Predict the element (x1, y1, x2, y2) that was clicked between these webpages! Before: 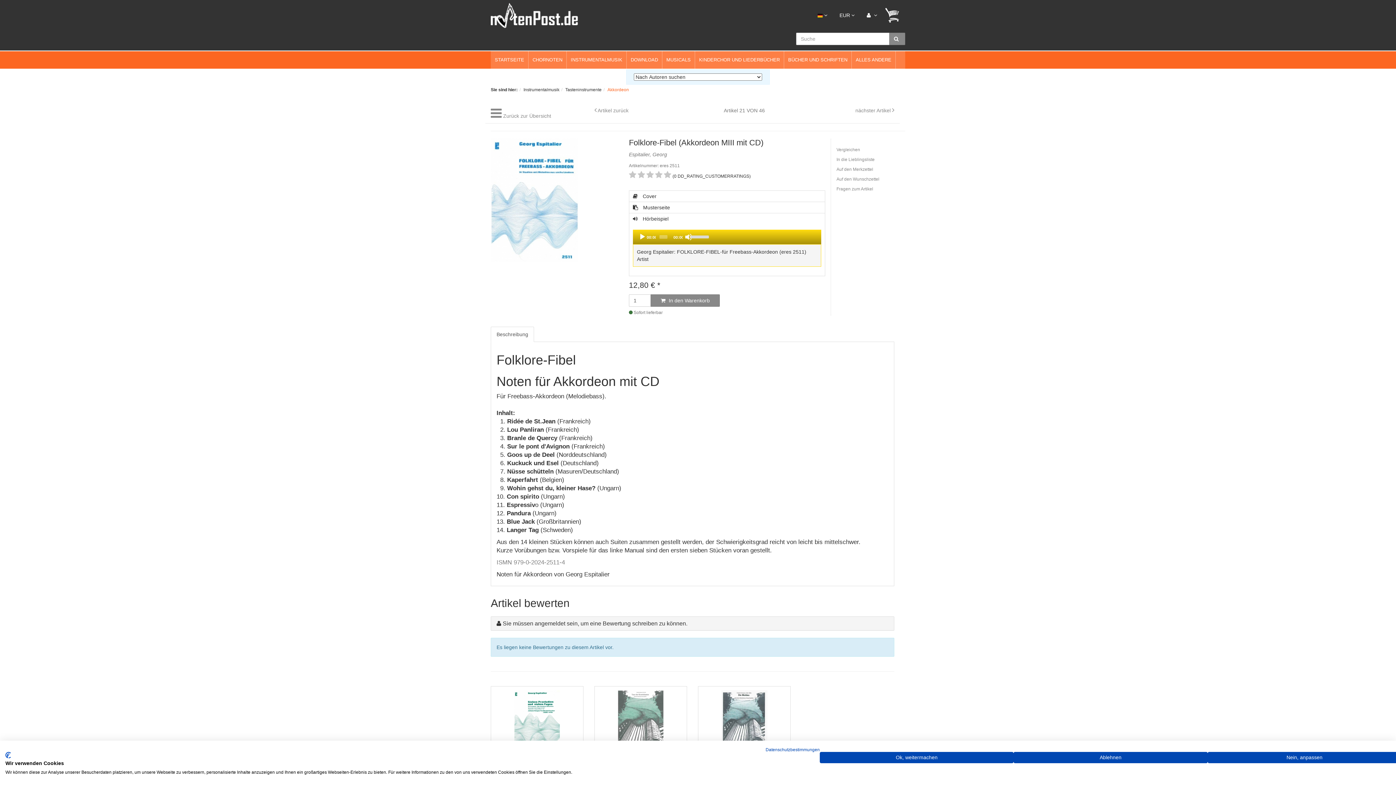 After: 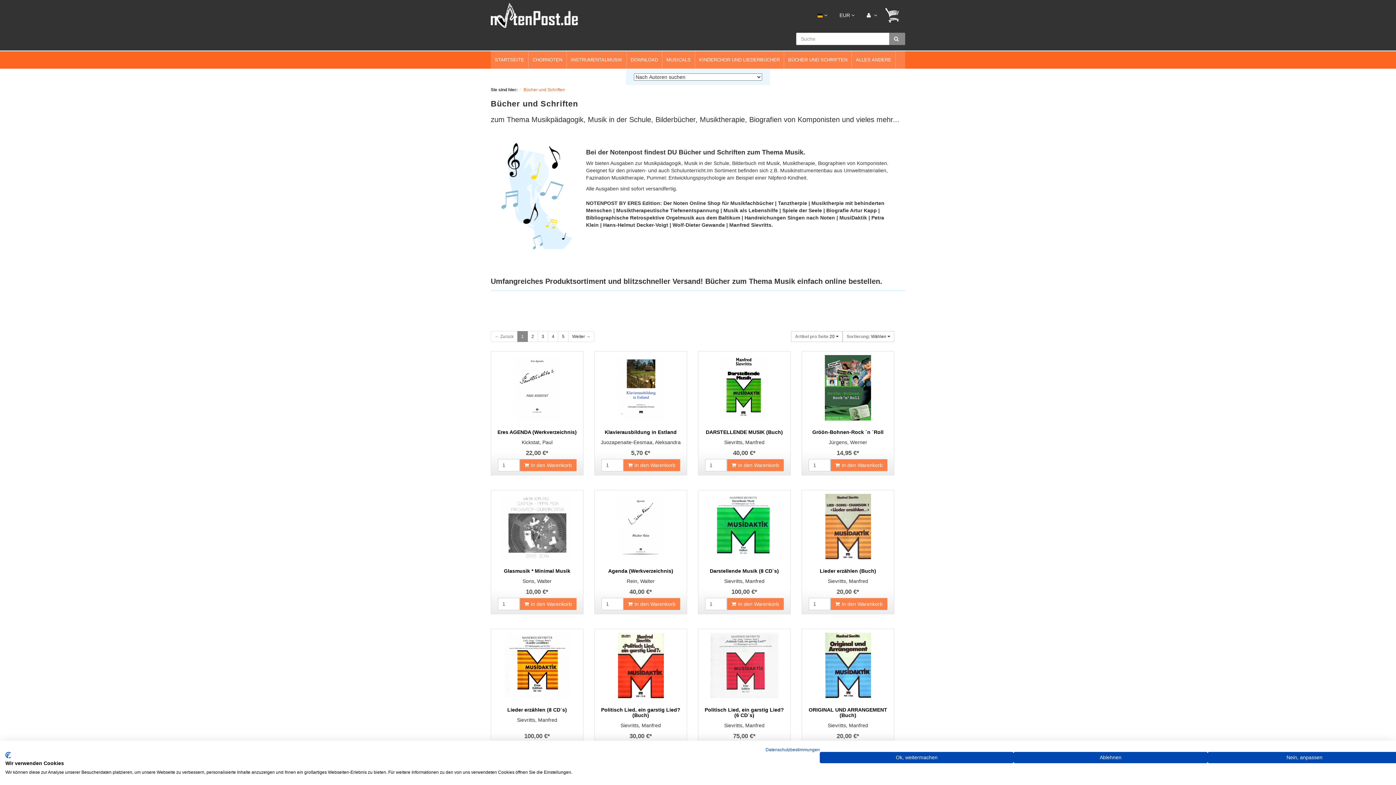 Action: label: BÜCHER UND SCHRIFTEN bbox: (784, 51, 851, 68)